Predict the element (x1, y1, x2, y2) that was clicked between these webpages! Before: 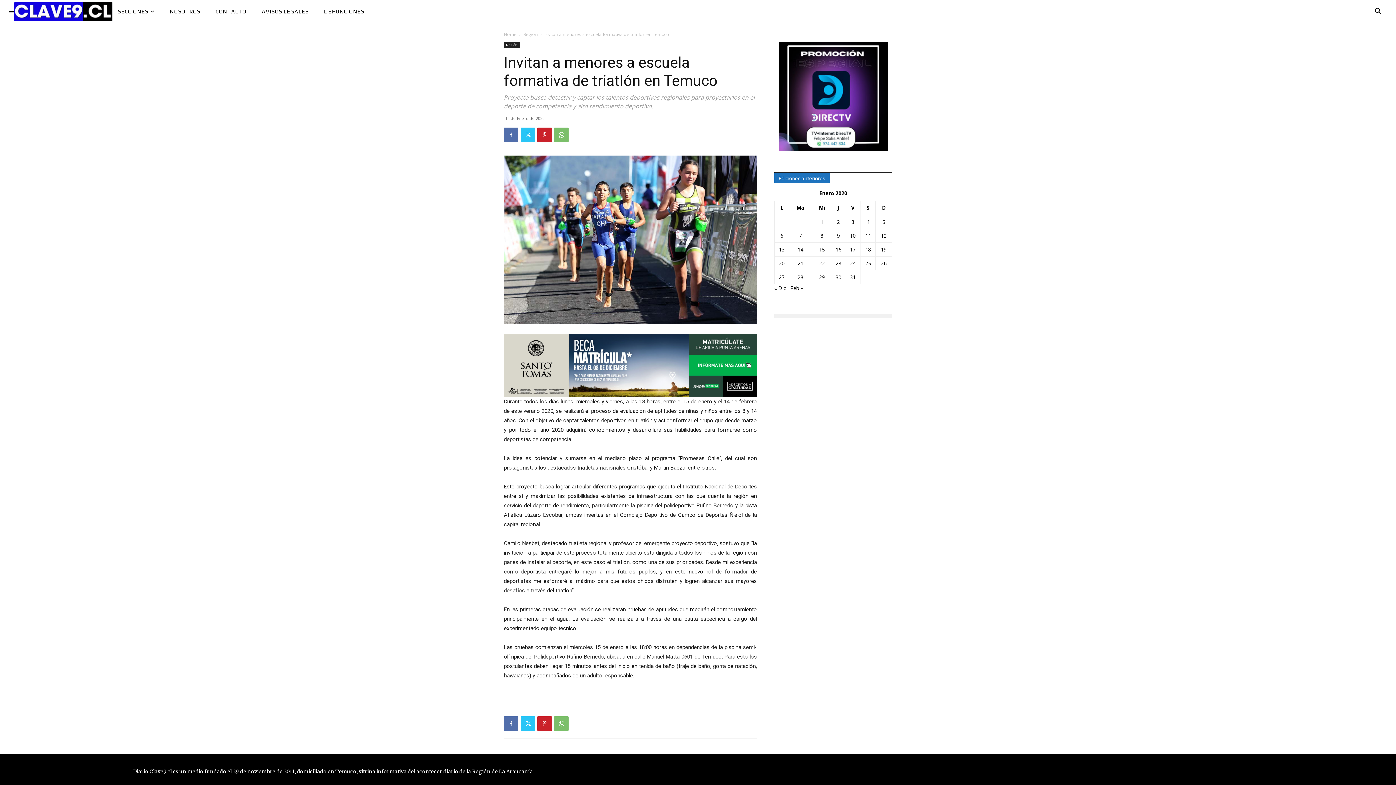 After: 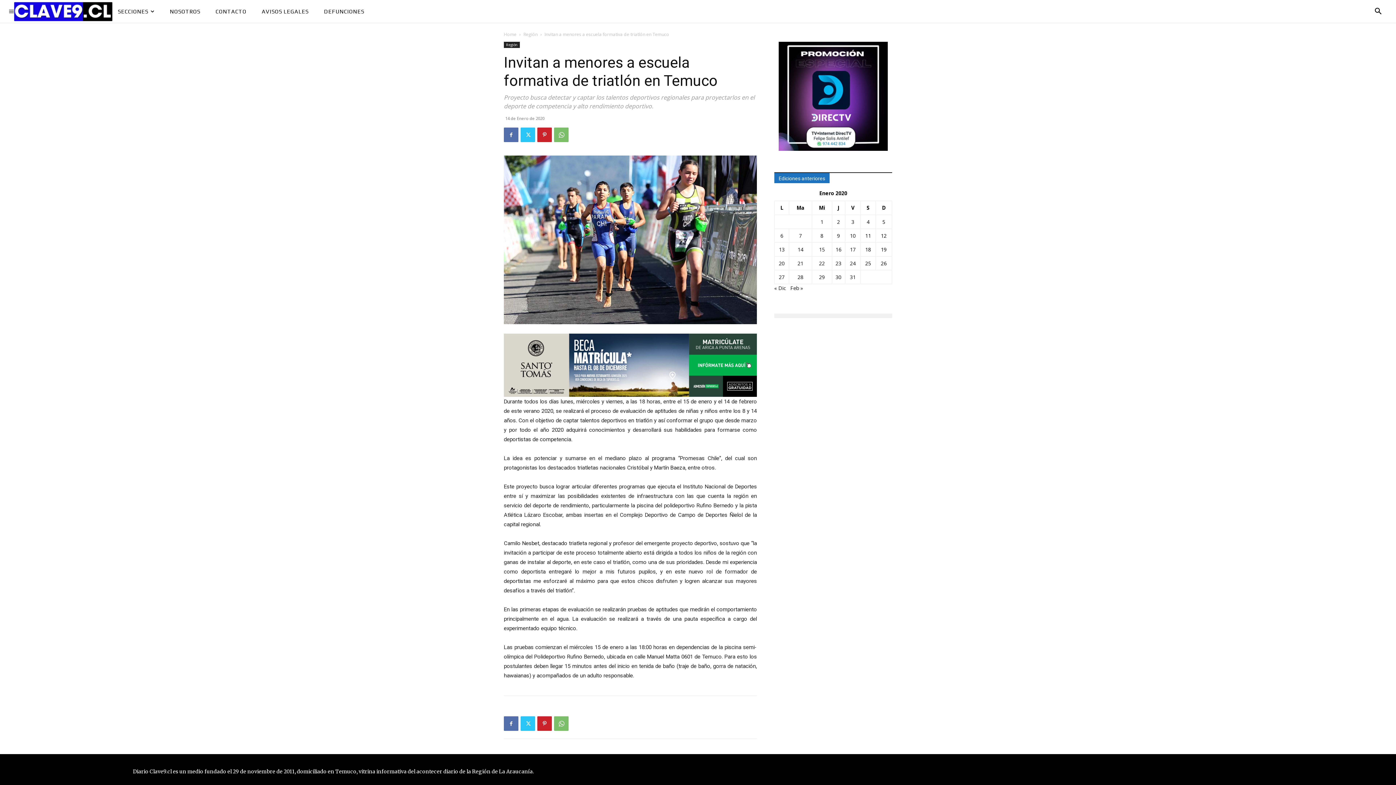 Action: bbox: (504, 333, 757, 397)